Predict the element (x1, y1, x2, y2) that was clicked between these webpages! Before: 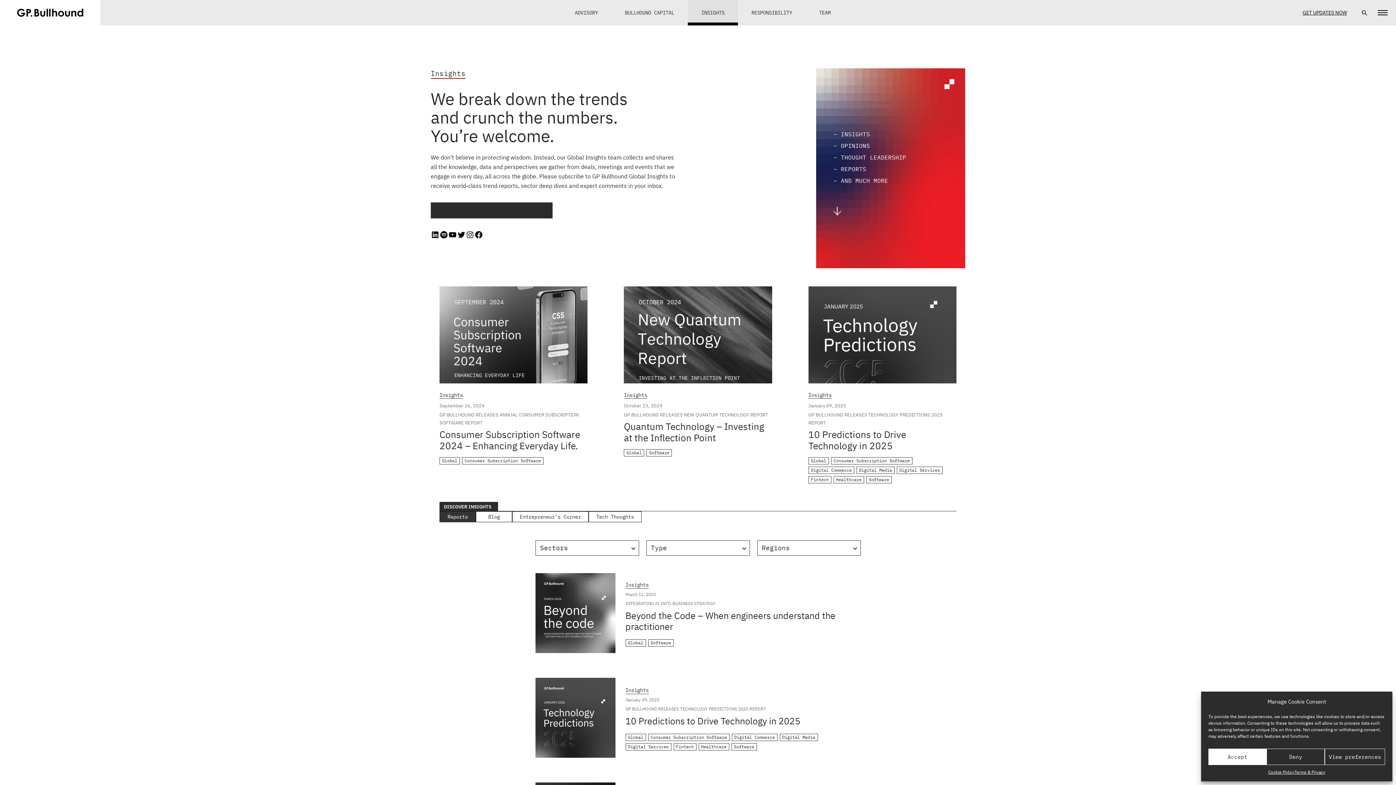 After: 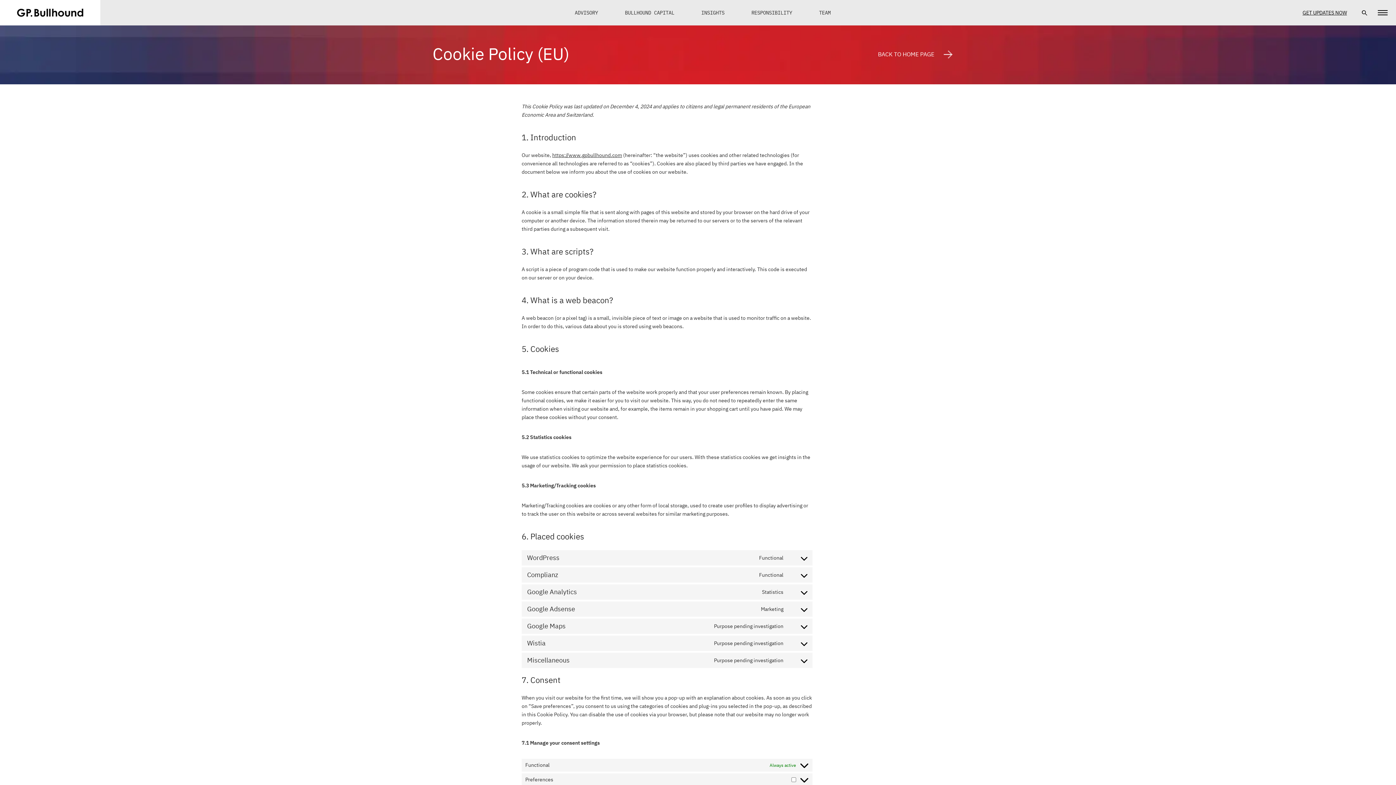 Action: label: Cookie Policy bbox: (1268, 769, 1294, 776)